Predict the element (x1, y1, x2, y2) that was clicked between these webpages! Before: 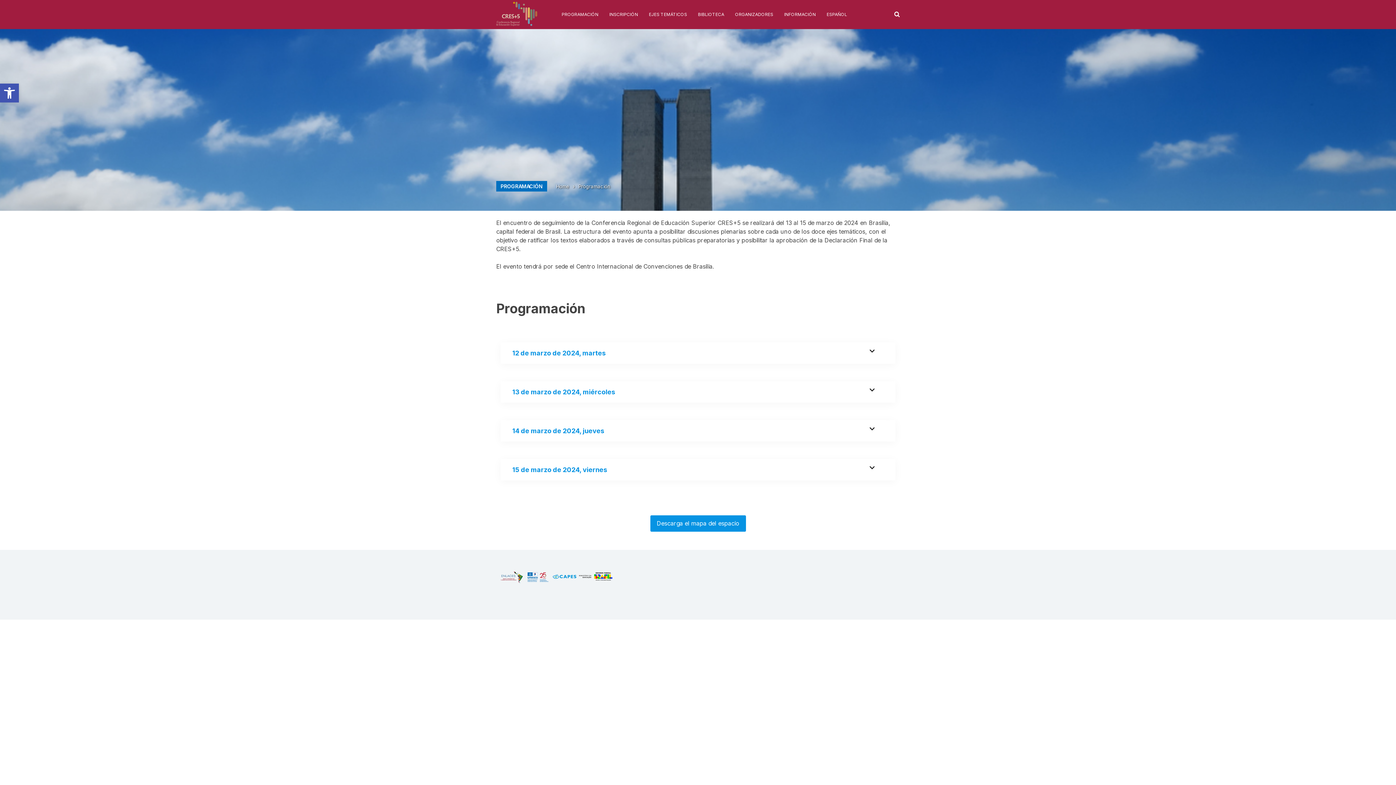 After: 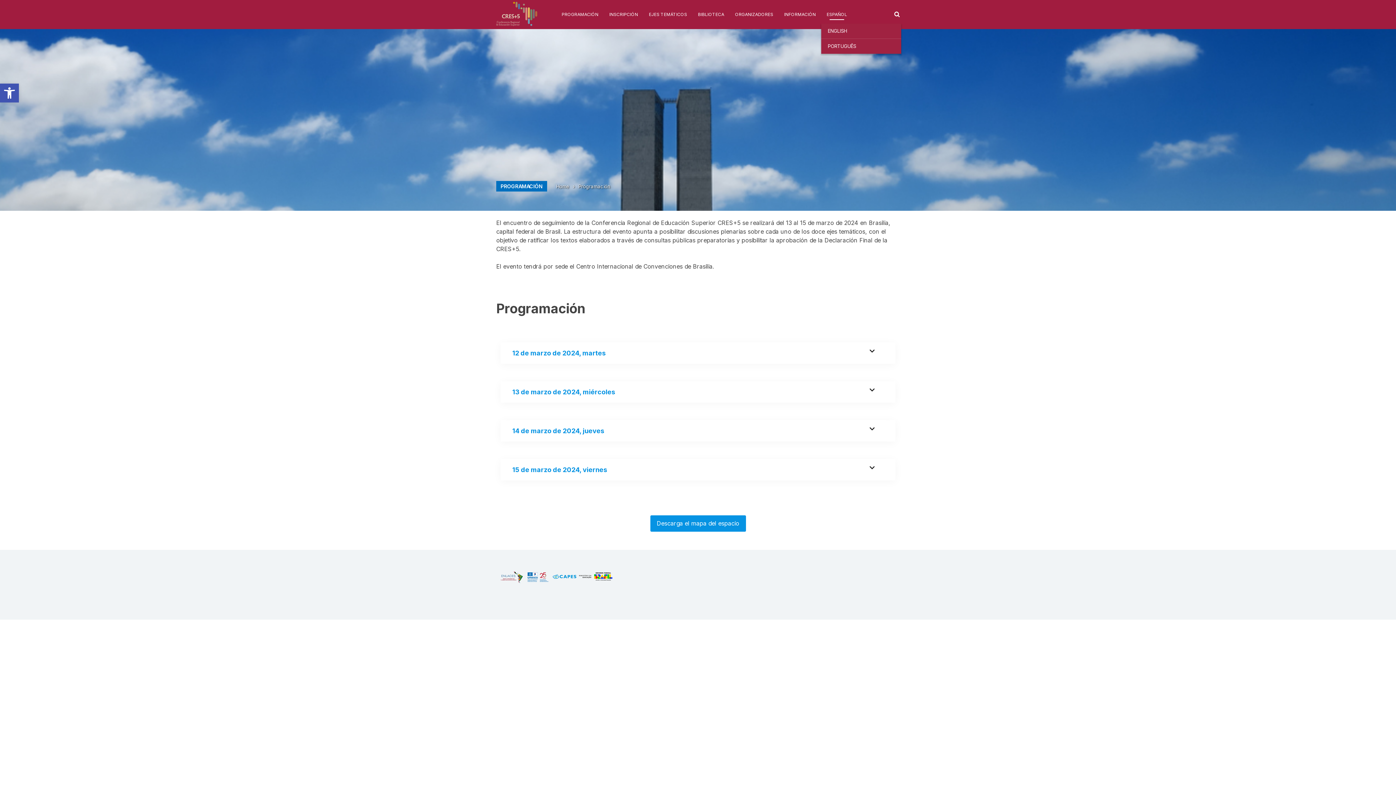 Action: bbox: (821, 5, 852, 23) label: ESPAÑOL